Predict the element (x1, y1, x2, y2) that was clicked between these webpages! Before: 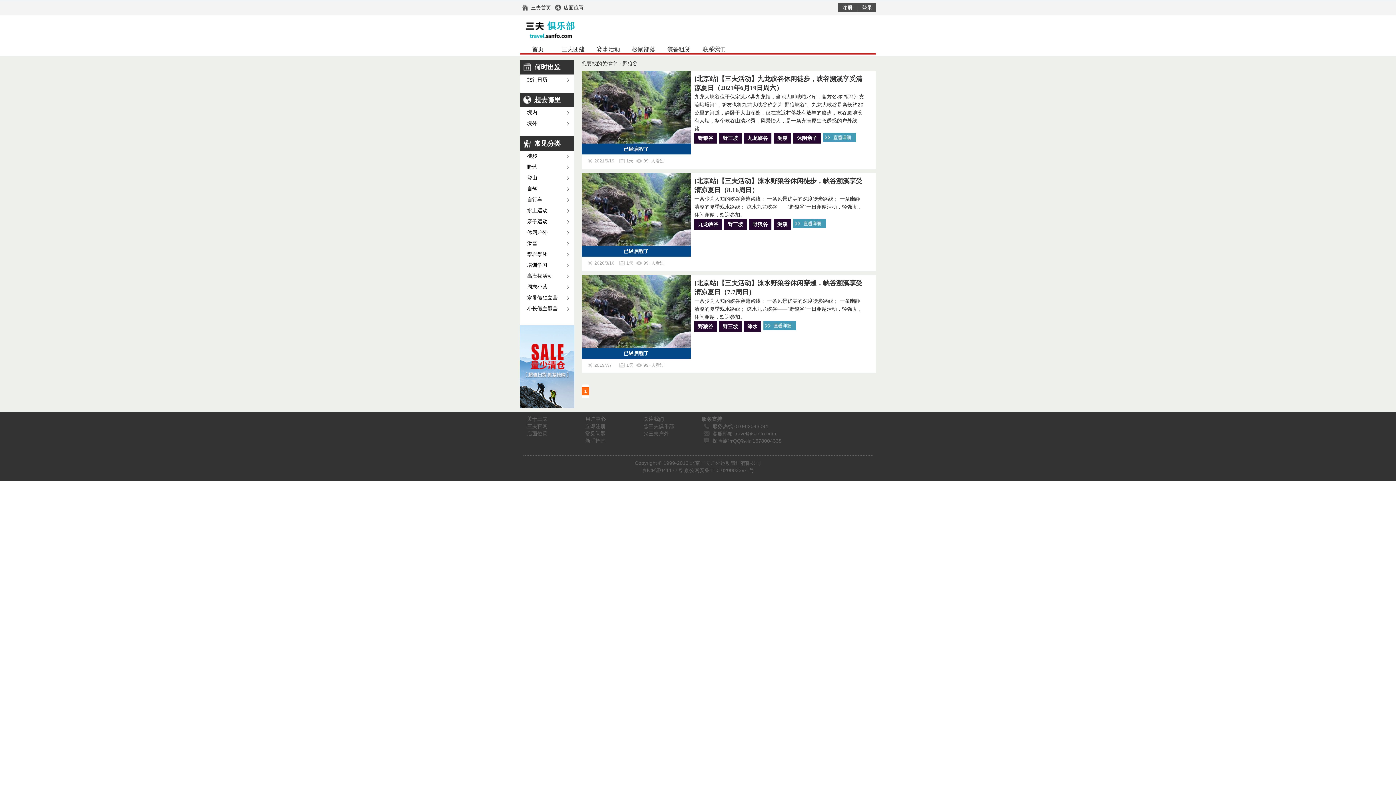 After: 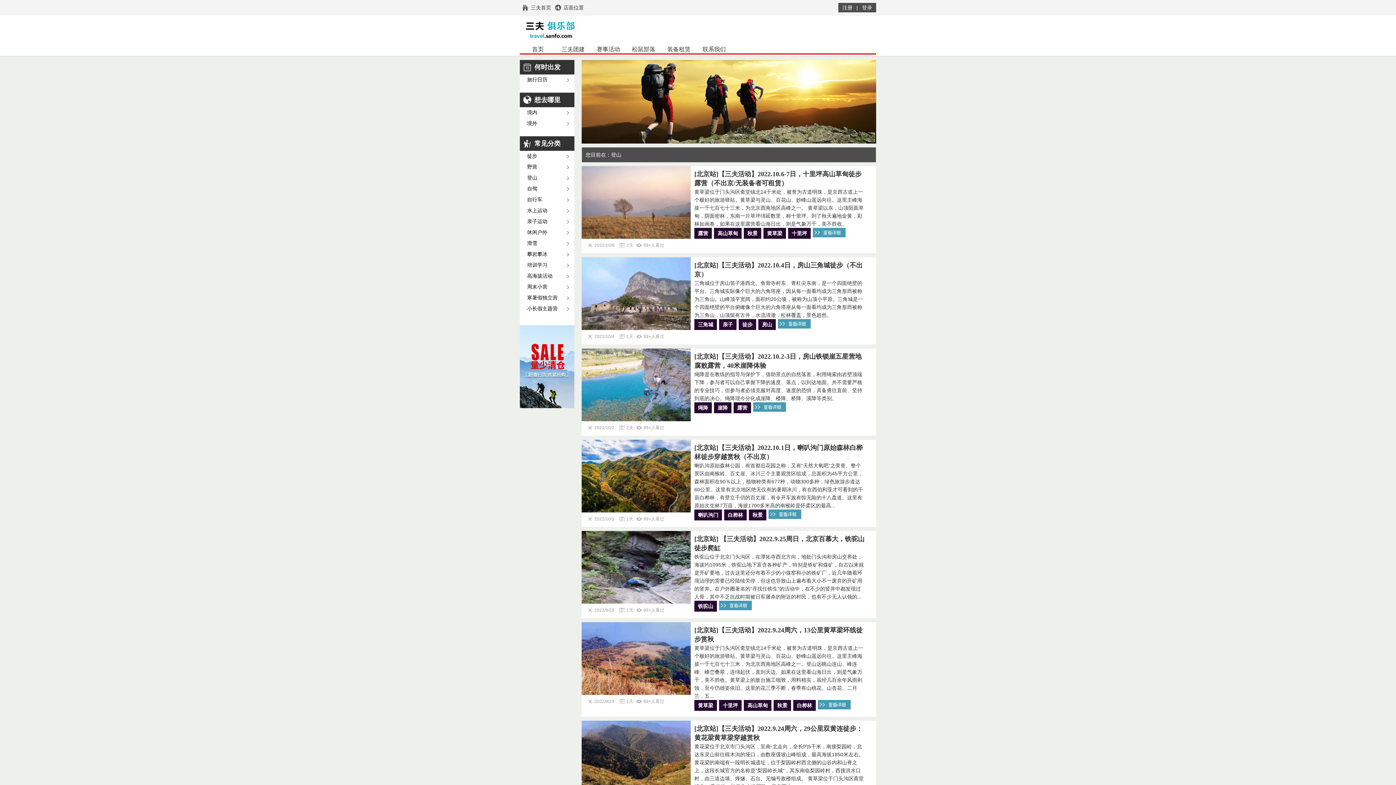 Action: bbox: (520, 172, 574, 183) label: 登山